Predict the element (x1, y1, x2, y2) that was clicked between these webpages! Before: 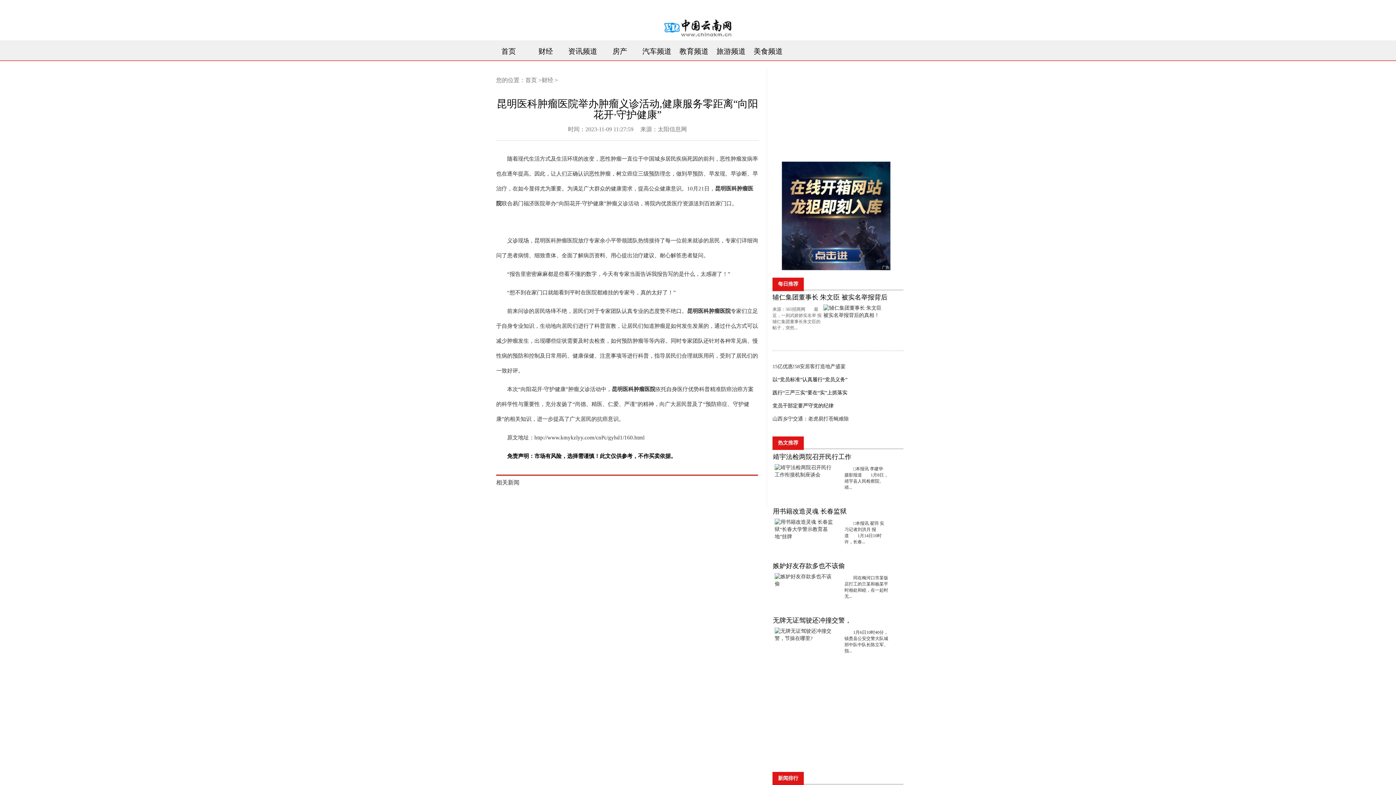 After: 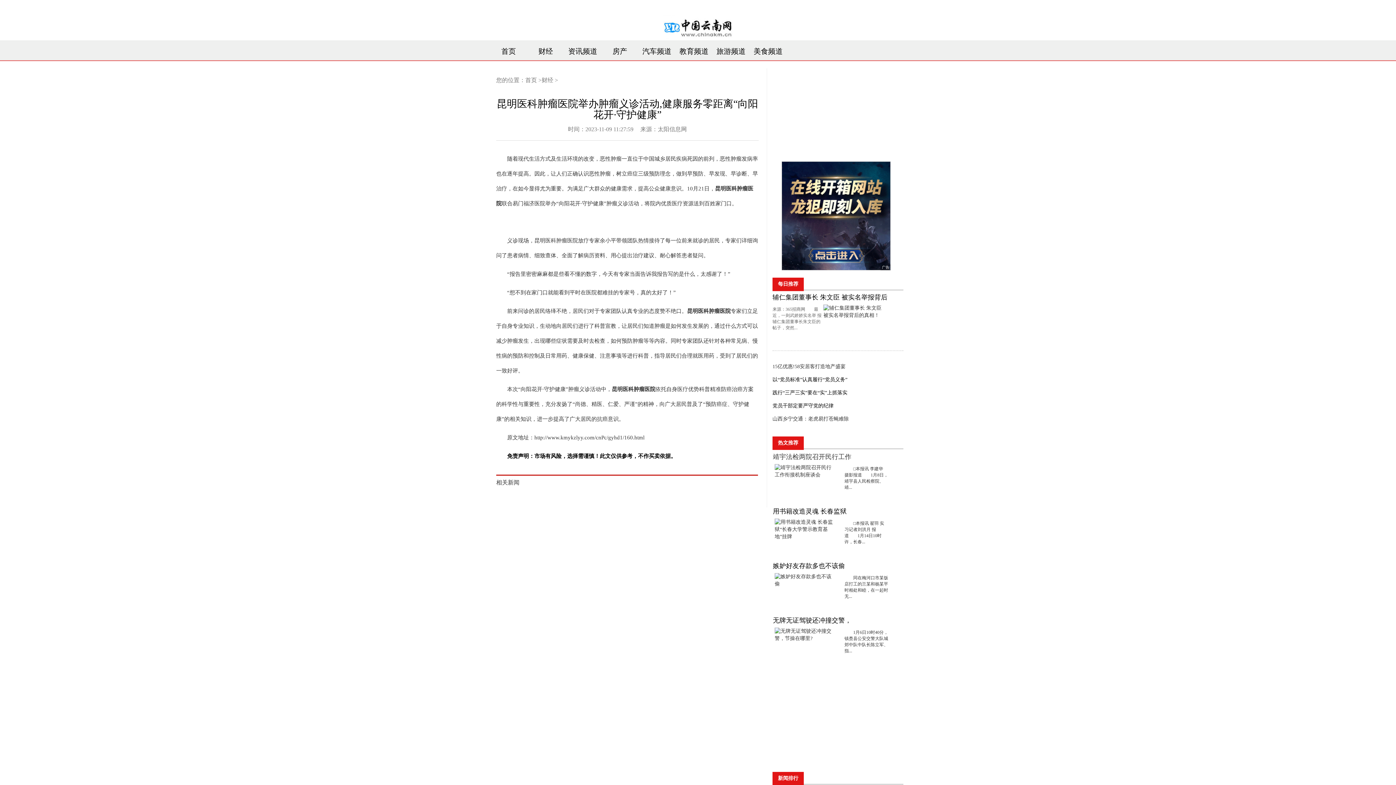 Action: bbox: (773, 453, 851, 460) label: 靖宇法检两院召开民行工作